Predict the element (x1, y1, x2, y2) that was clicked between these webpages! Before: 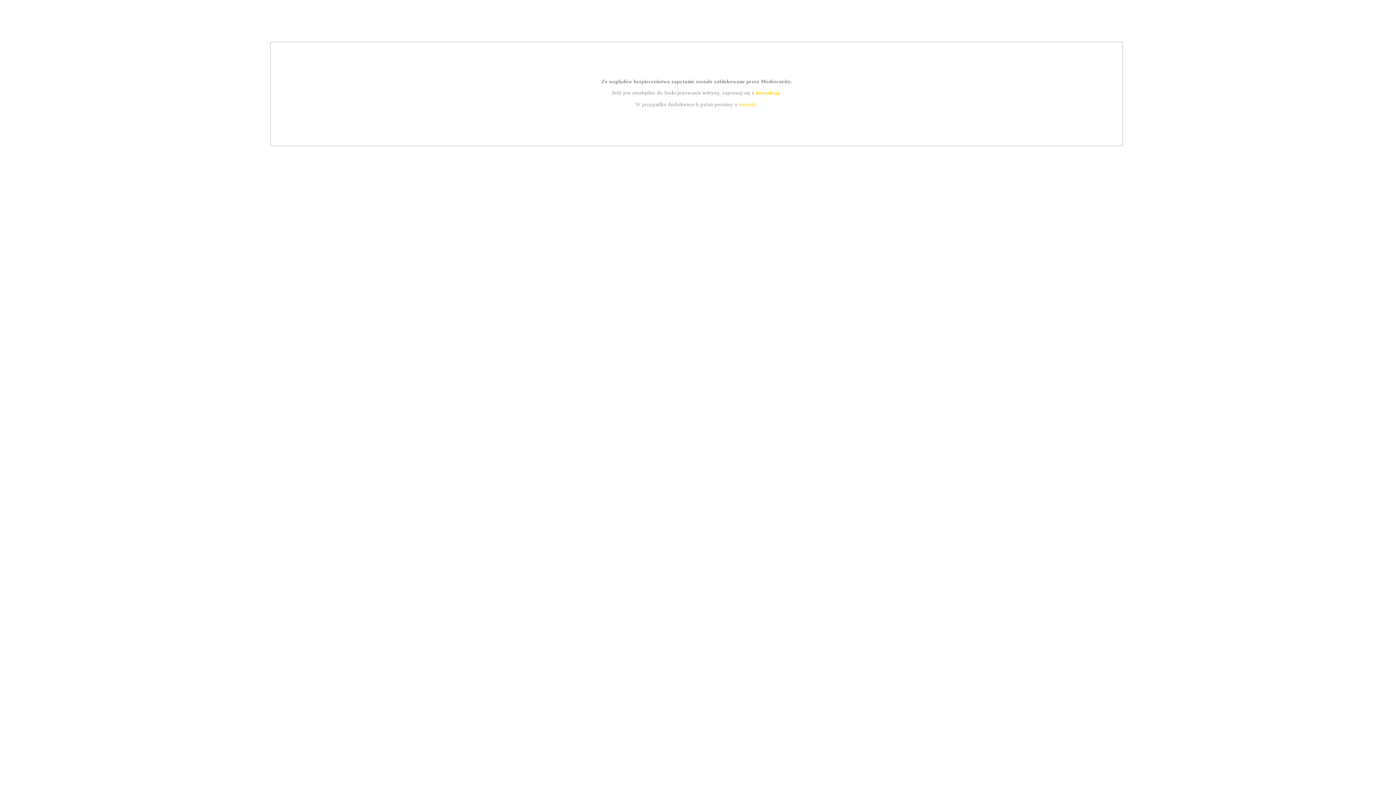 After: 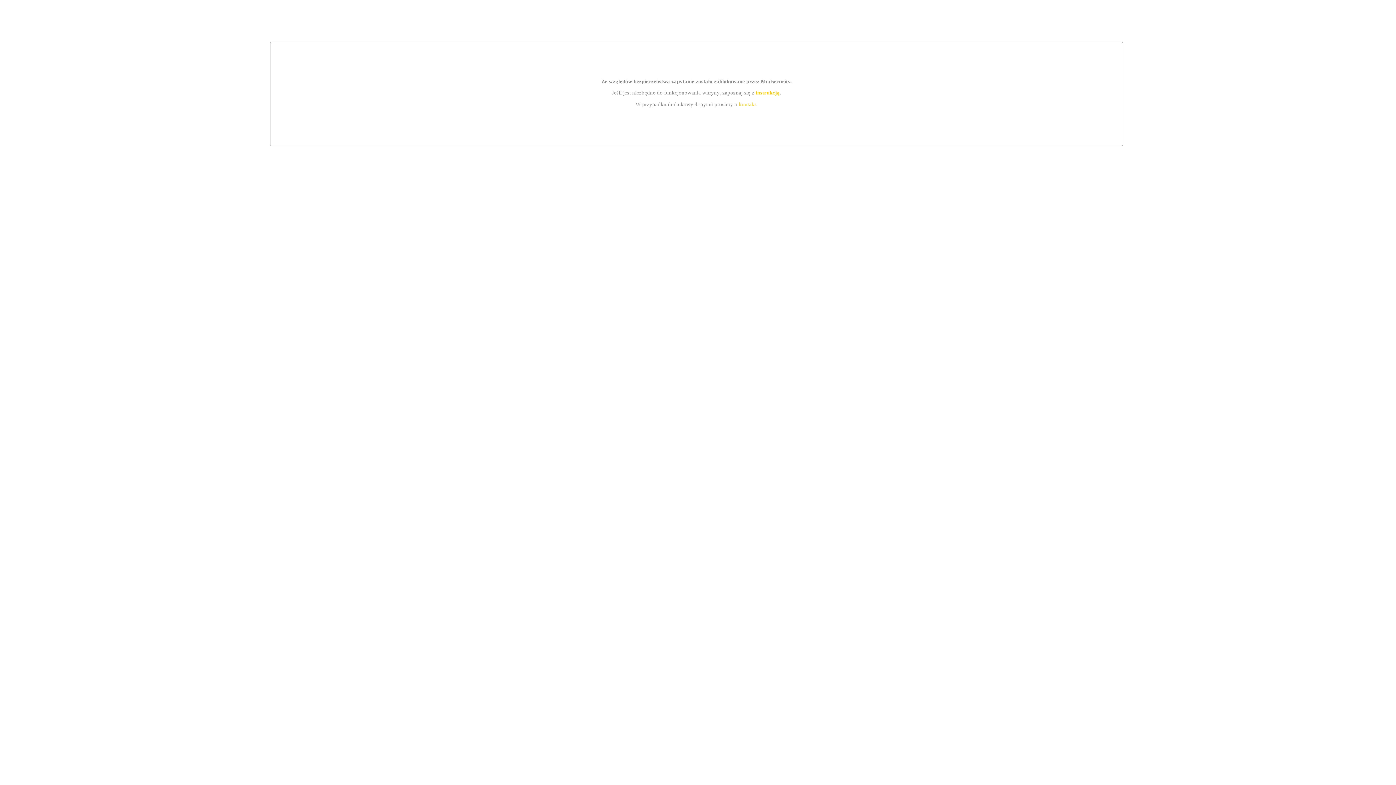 Action: label: instrukcją bbox: (755, 89, 779, 95)